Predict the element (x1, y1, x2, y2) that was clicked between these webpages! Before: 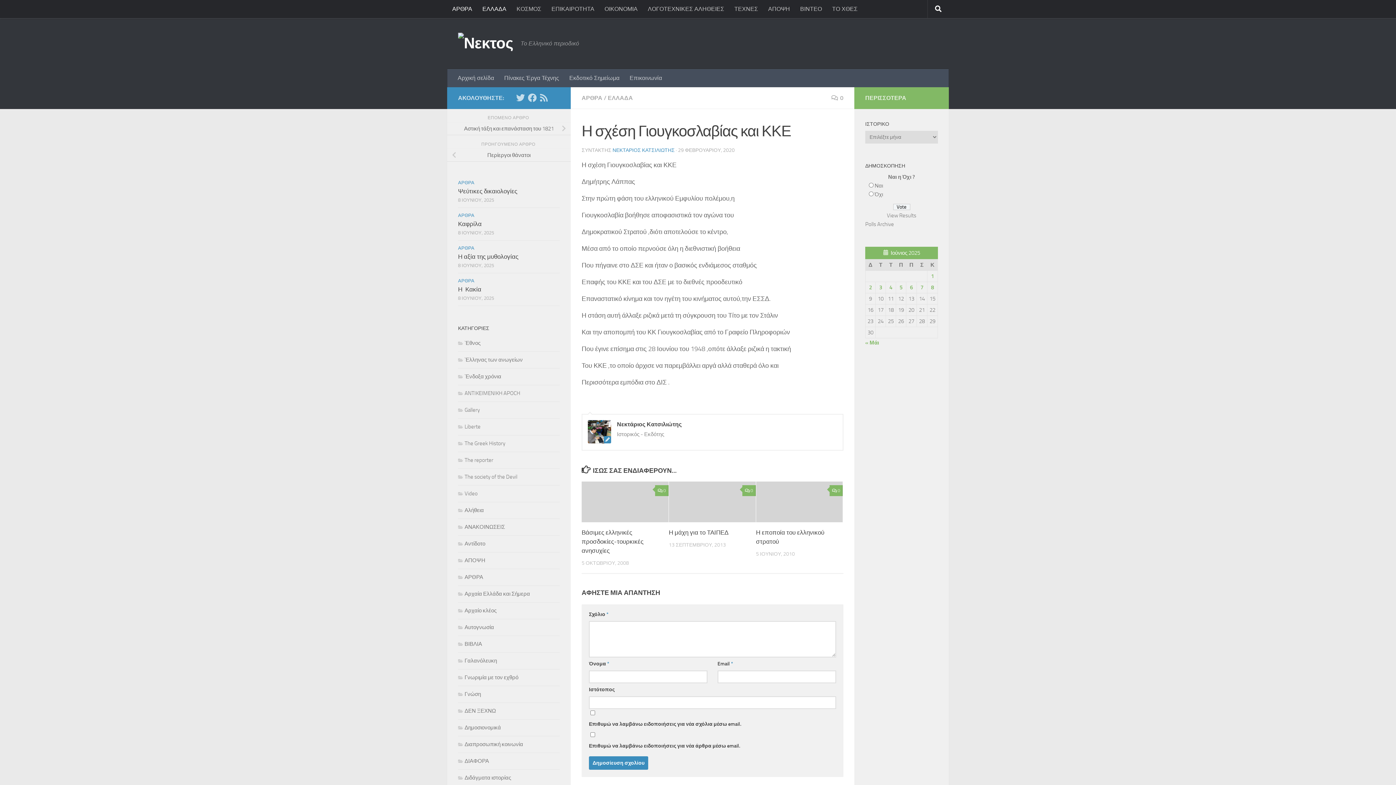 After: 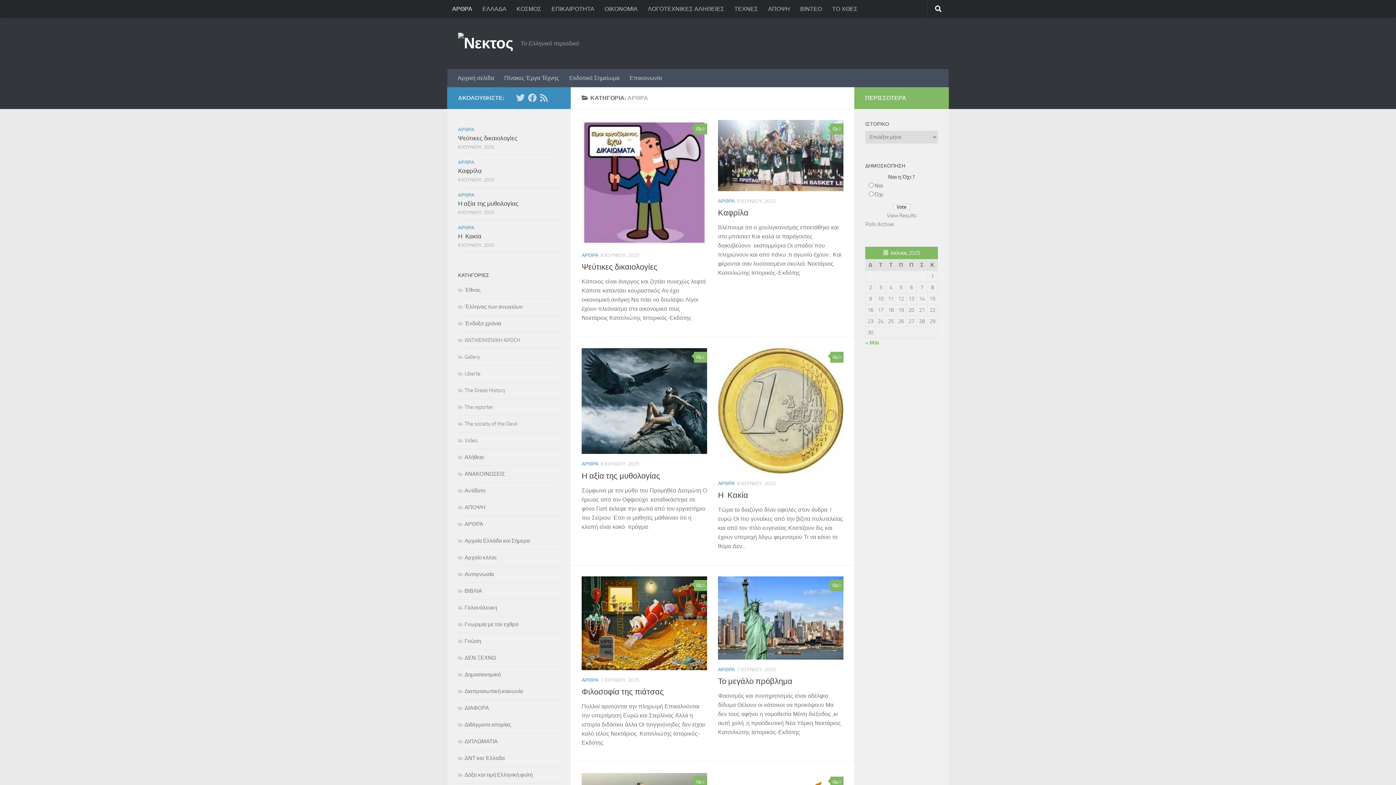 Action: bbox: (581, 94, 602, 101) label: ΑΡΘΡΑ